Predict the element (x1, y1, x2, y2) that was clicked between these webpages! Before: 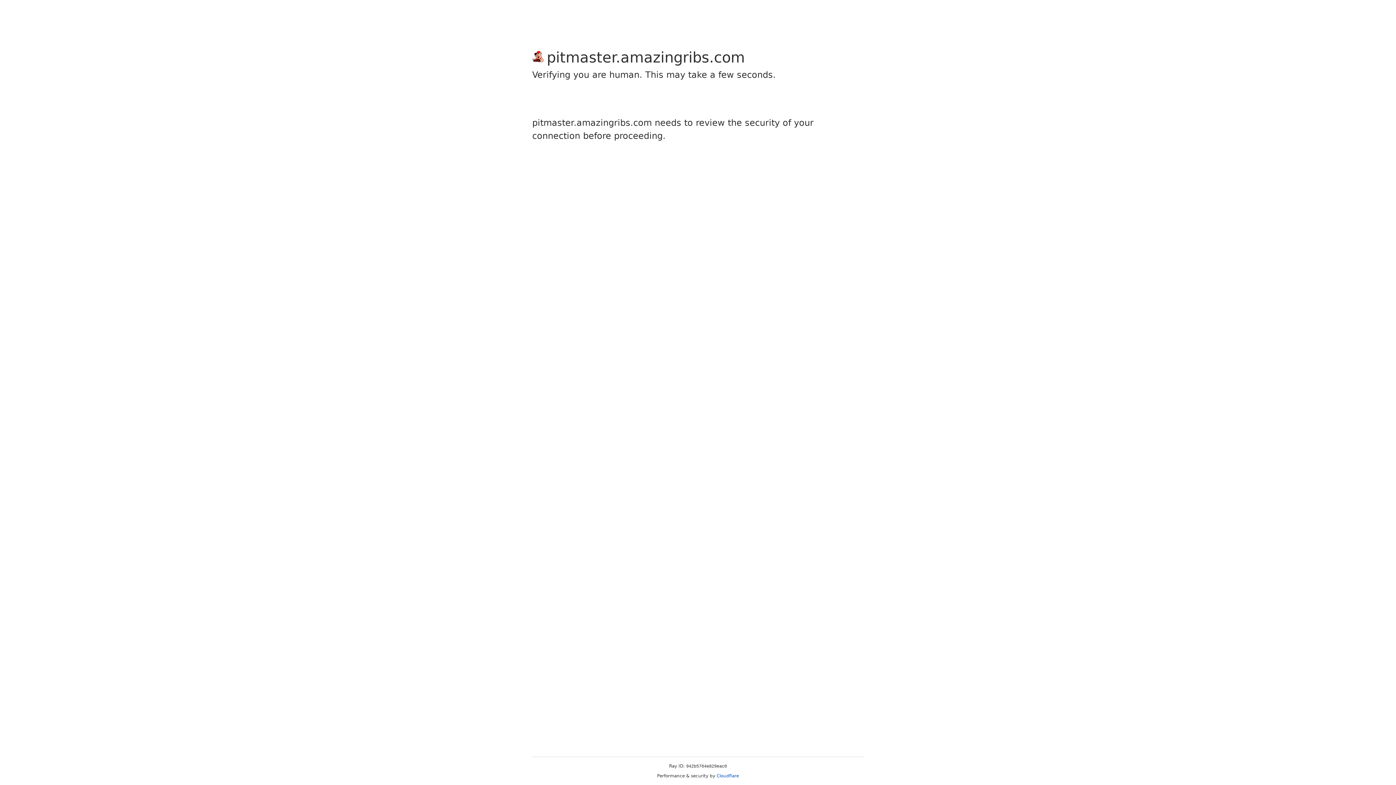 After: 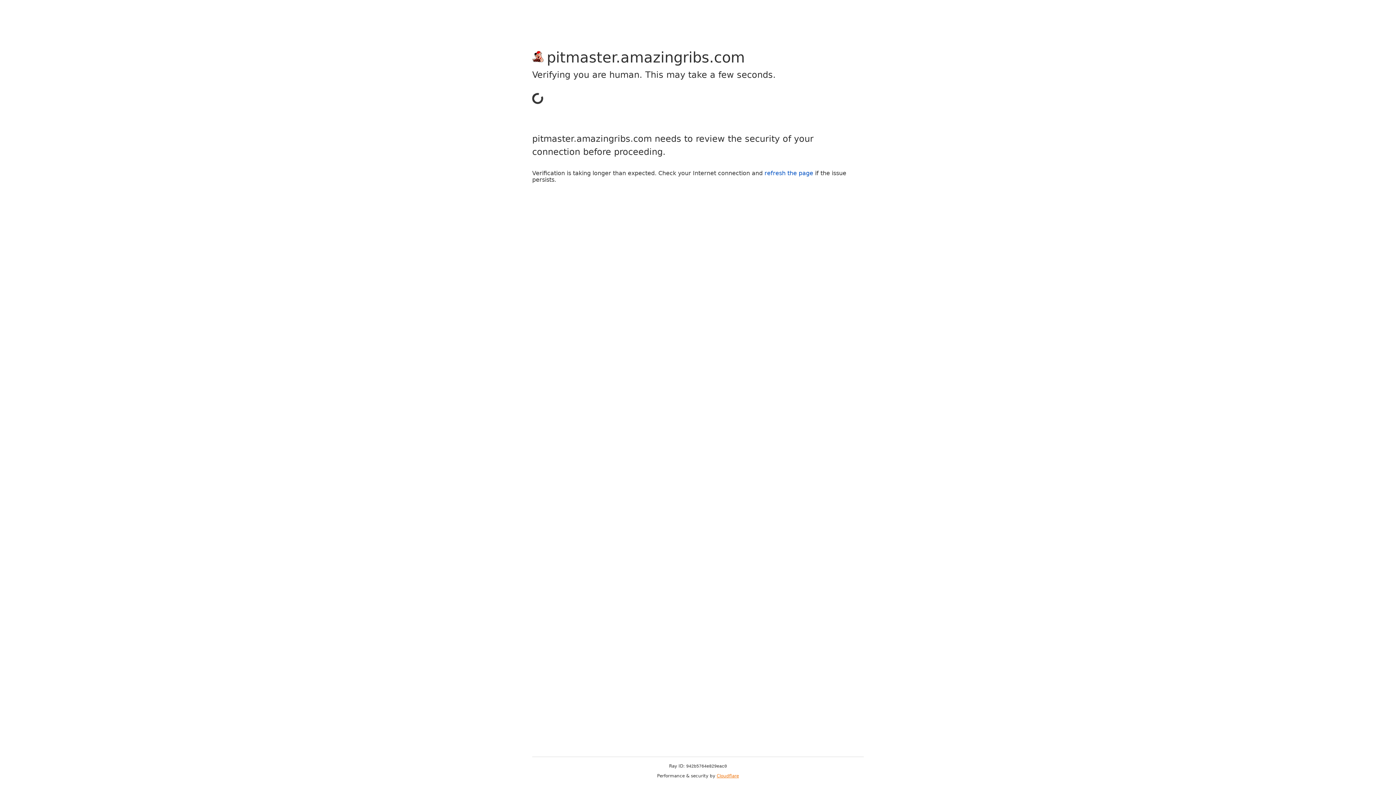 Action: bbox: (716, 773, 739, 778) label: Cloudflare